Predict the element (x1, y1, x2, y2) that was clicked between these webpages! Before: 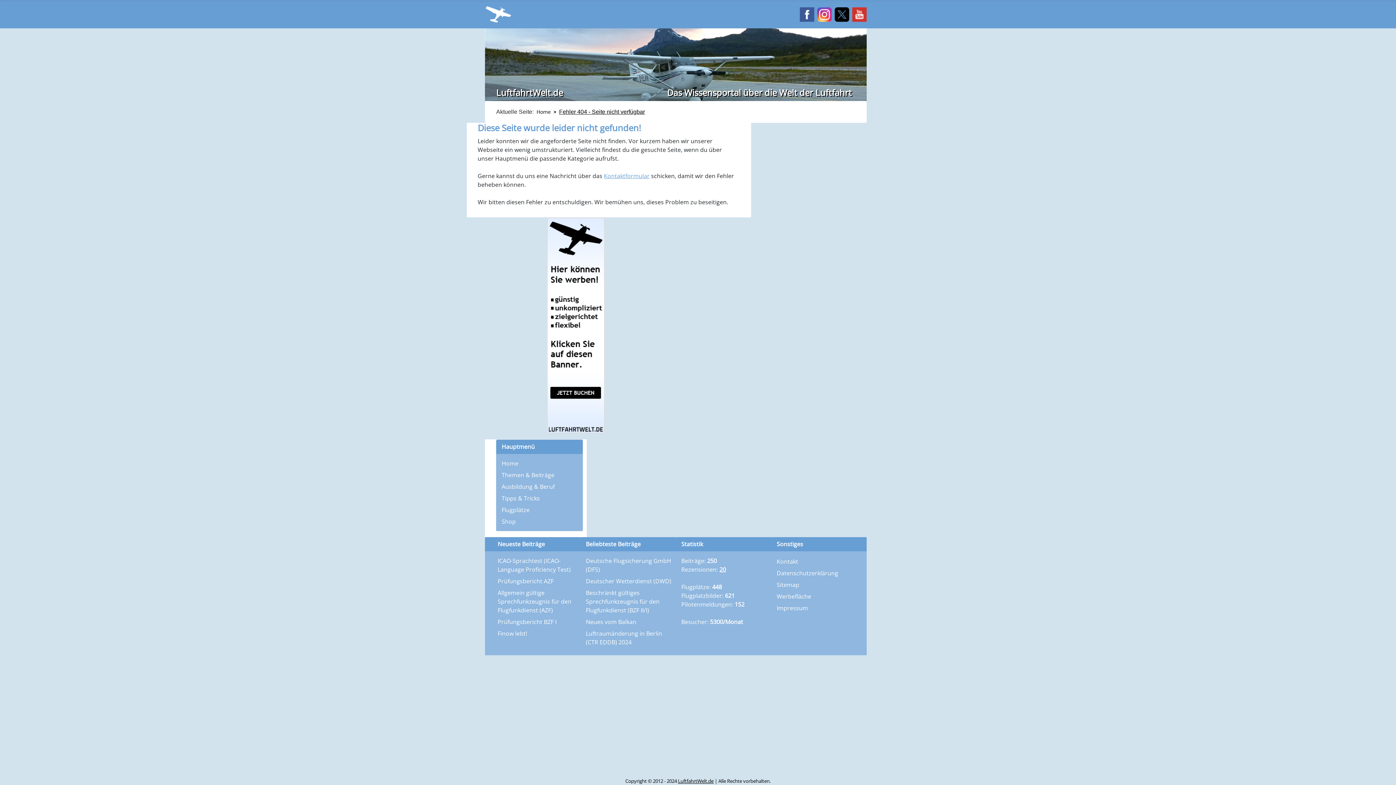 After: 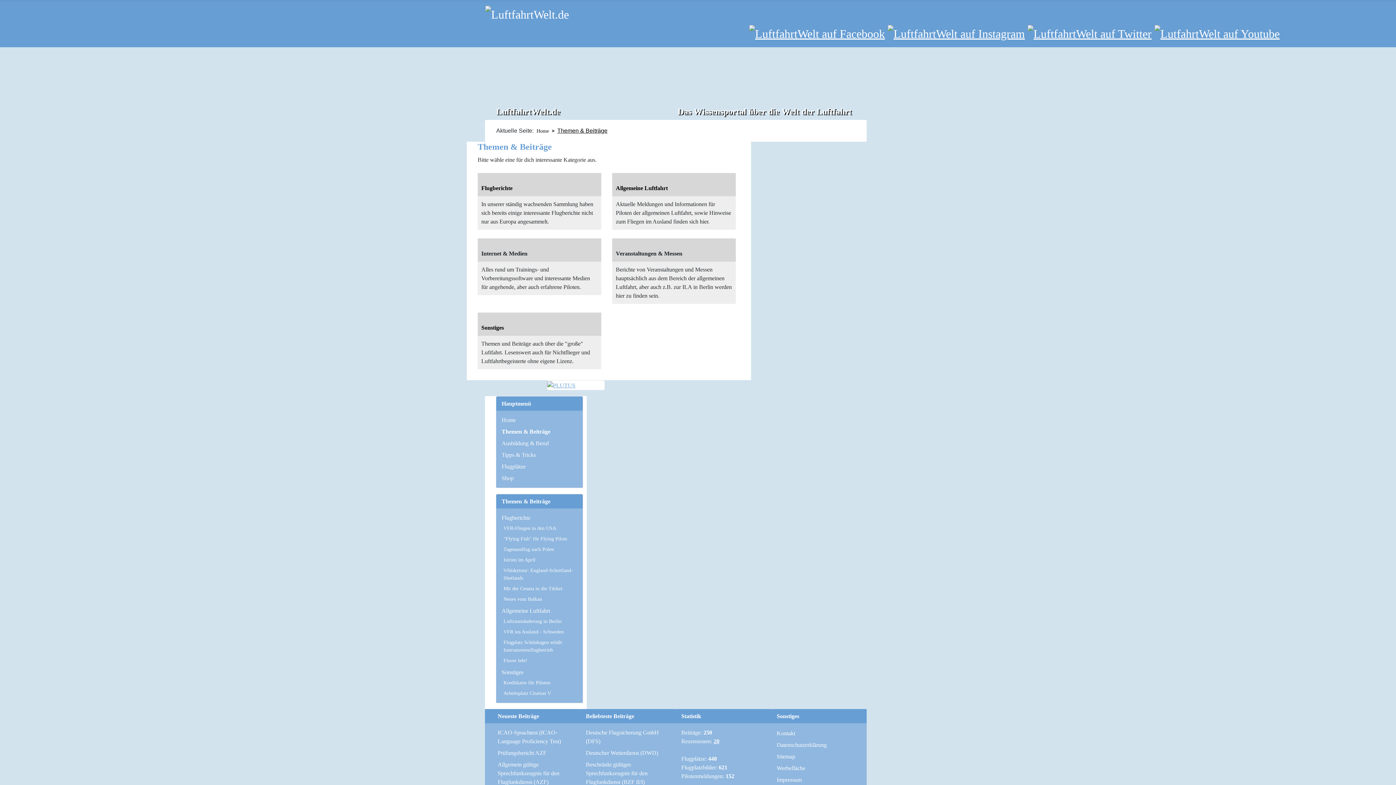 Action: bbox: (498, 470, 581, 480) label: Themen & Beiträge